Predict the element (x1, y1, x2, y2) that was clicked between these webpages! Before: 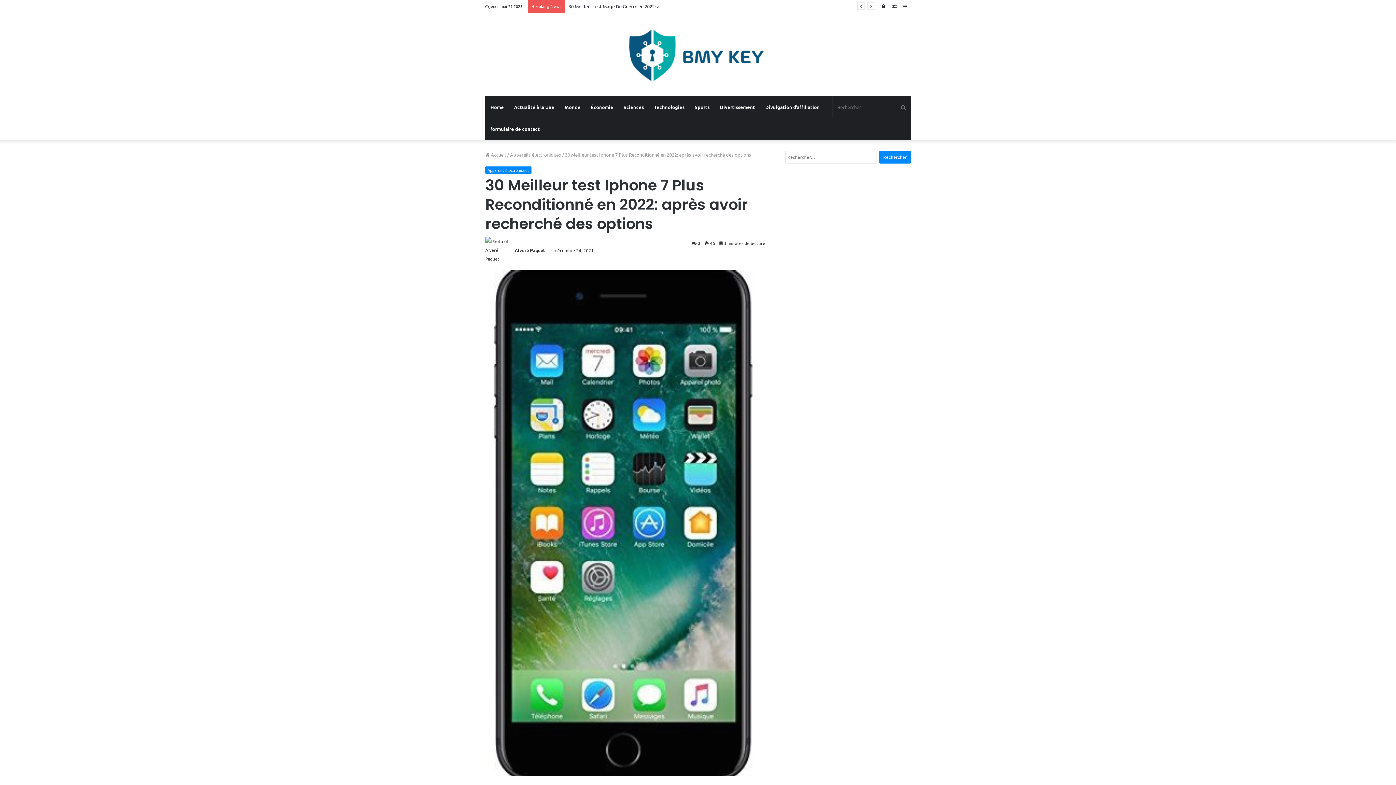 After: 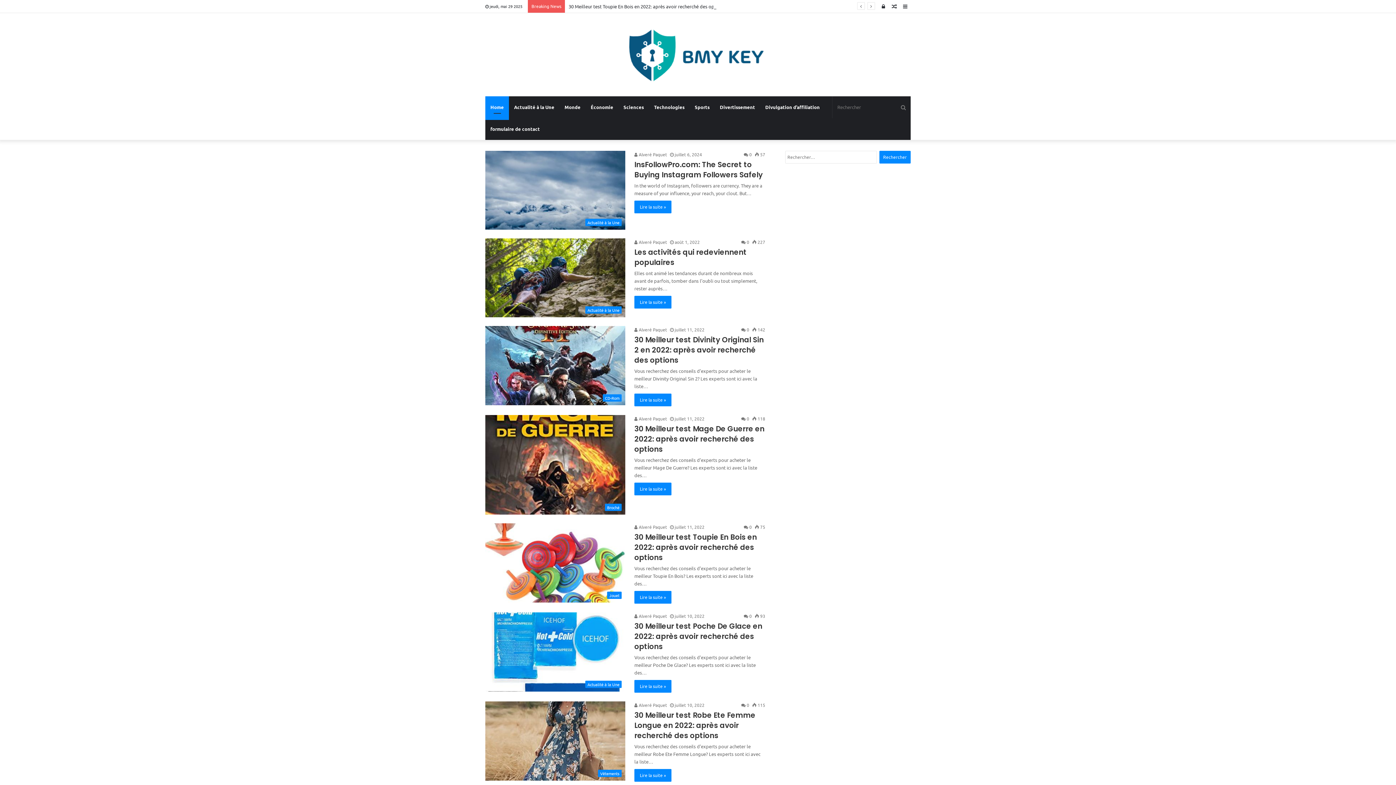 Action: bbox: (485, 96, 509, 118) label: Home